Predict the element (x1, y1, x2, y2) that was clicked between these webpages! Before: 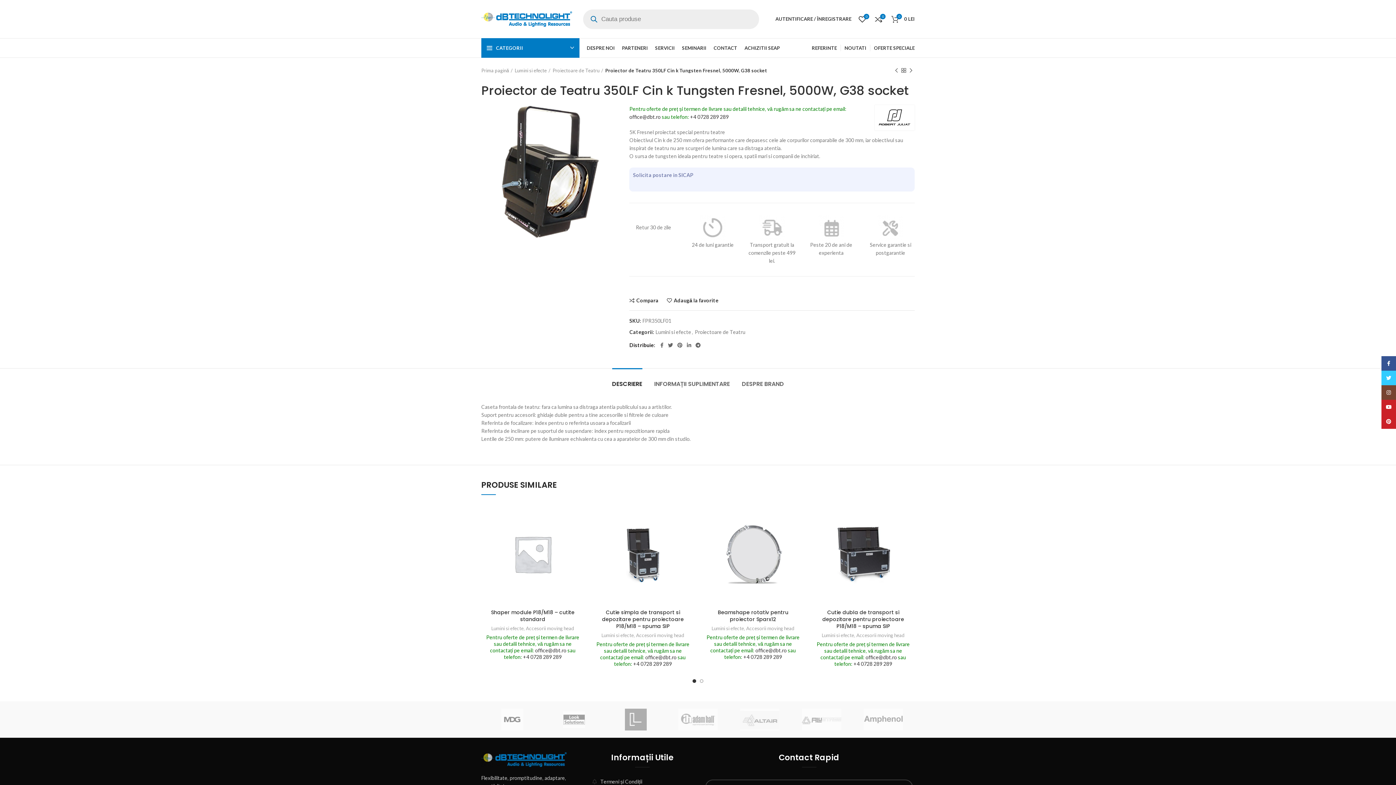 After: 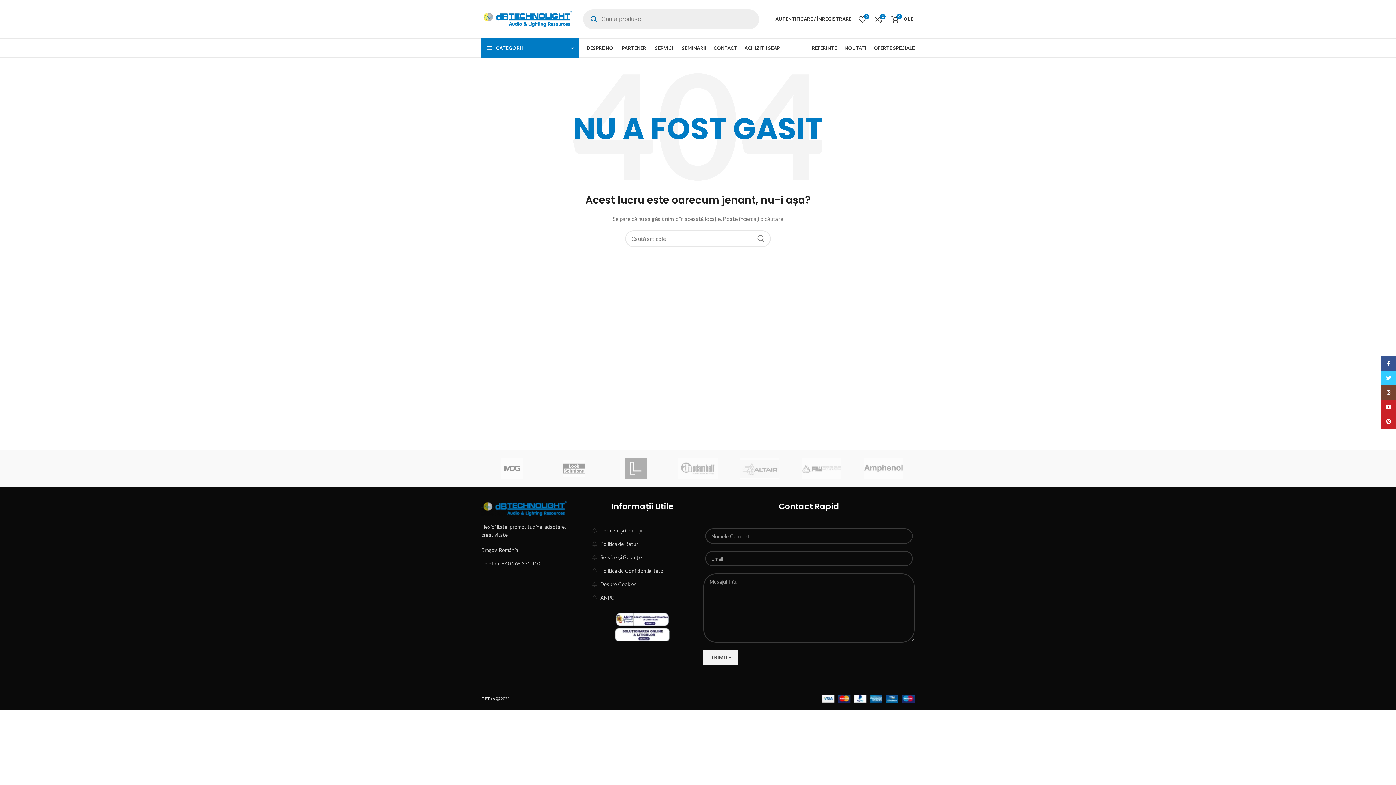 Action: bbox: (728, 701, 790, 738)